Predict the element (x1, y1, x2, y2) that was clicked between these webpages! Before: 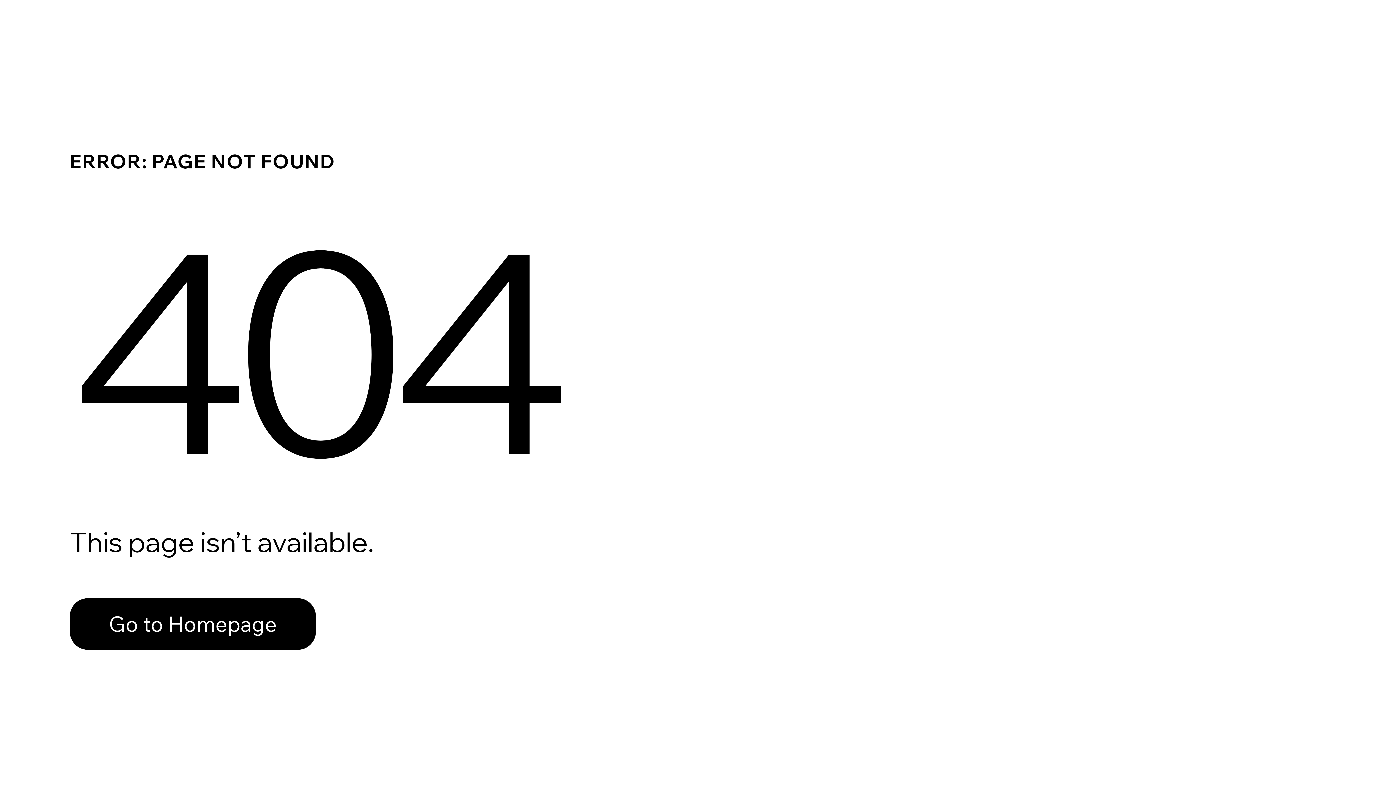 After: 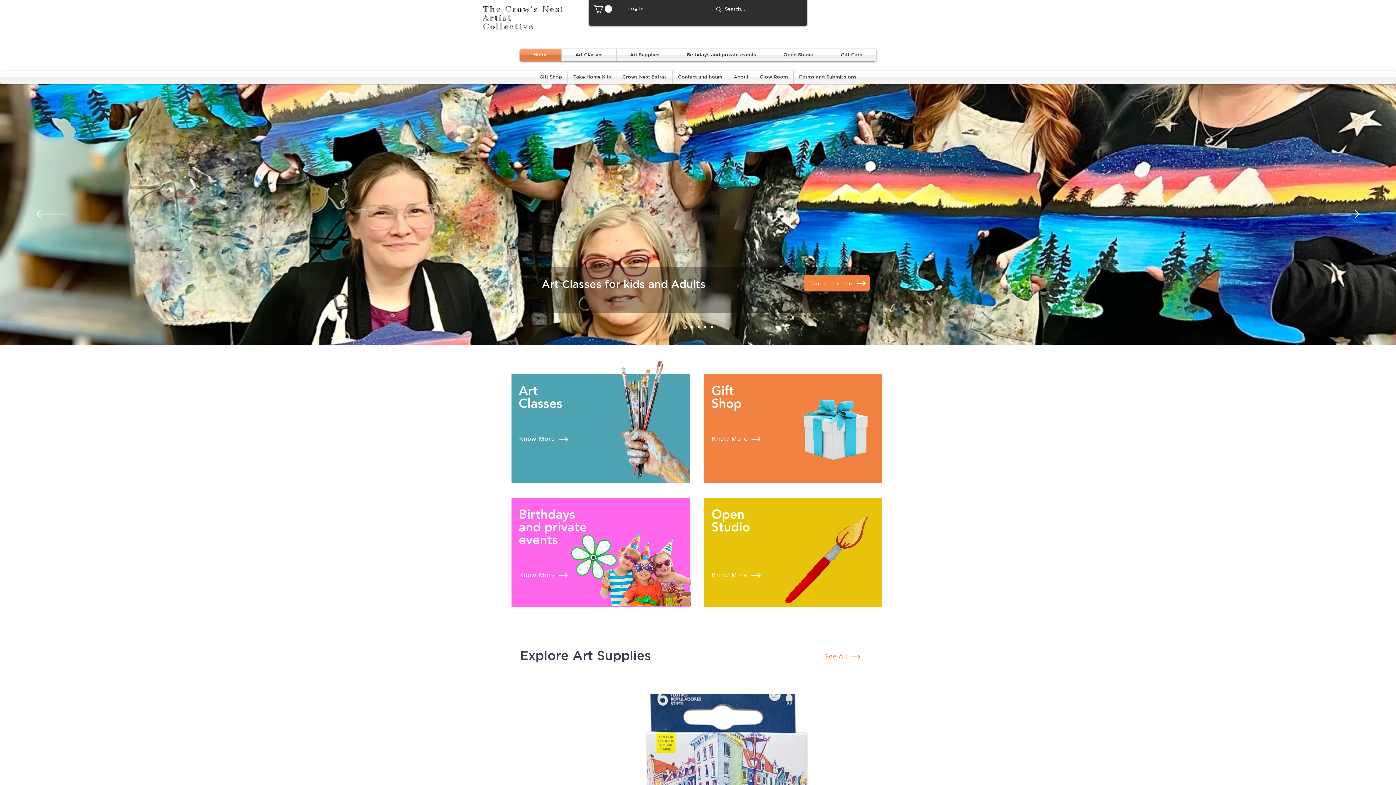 Action: bbox: (69, 582, 768, 659) label: Go to Homepage